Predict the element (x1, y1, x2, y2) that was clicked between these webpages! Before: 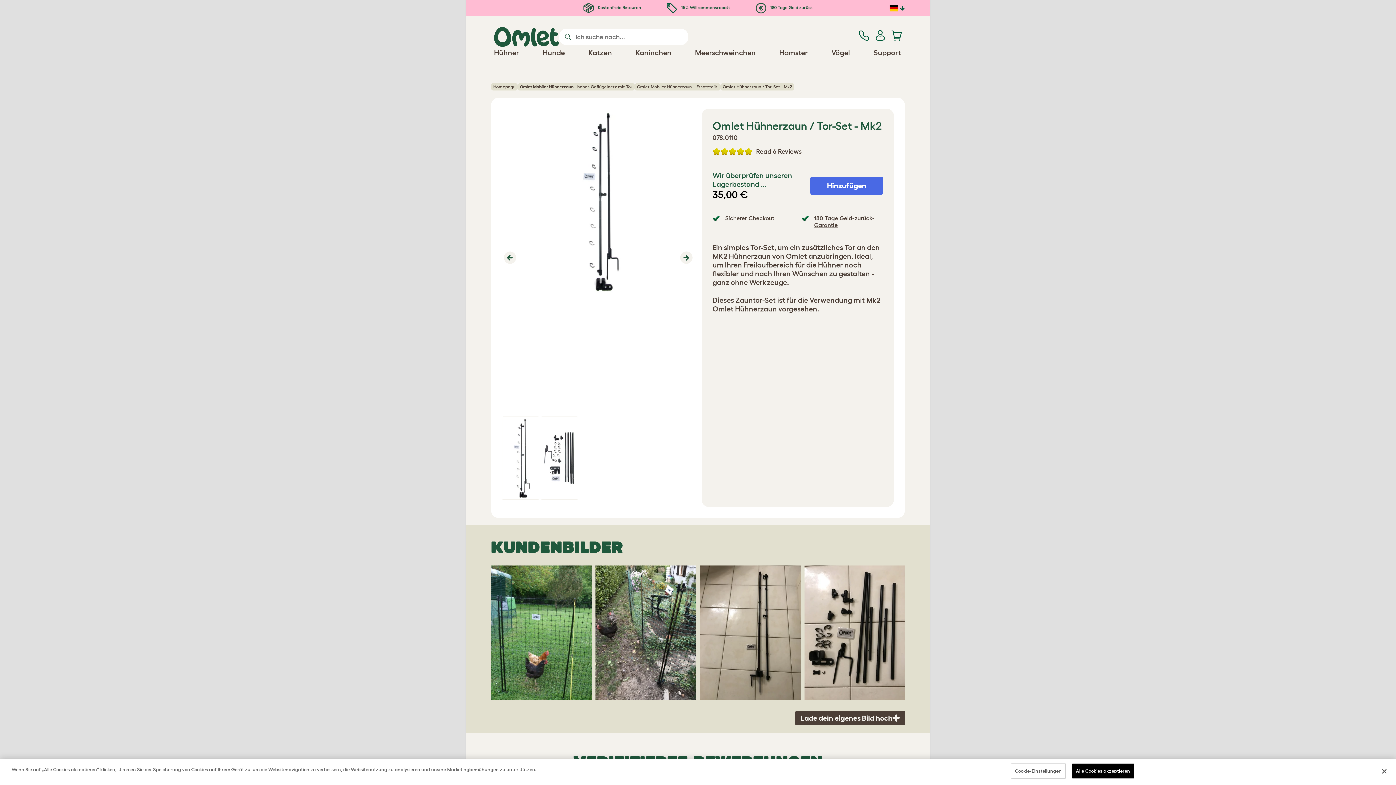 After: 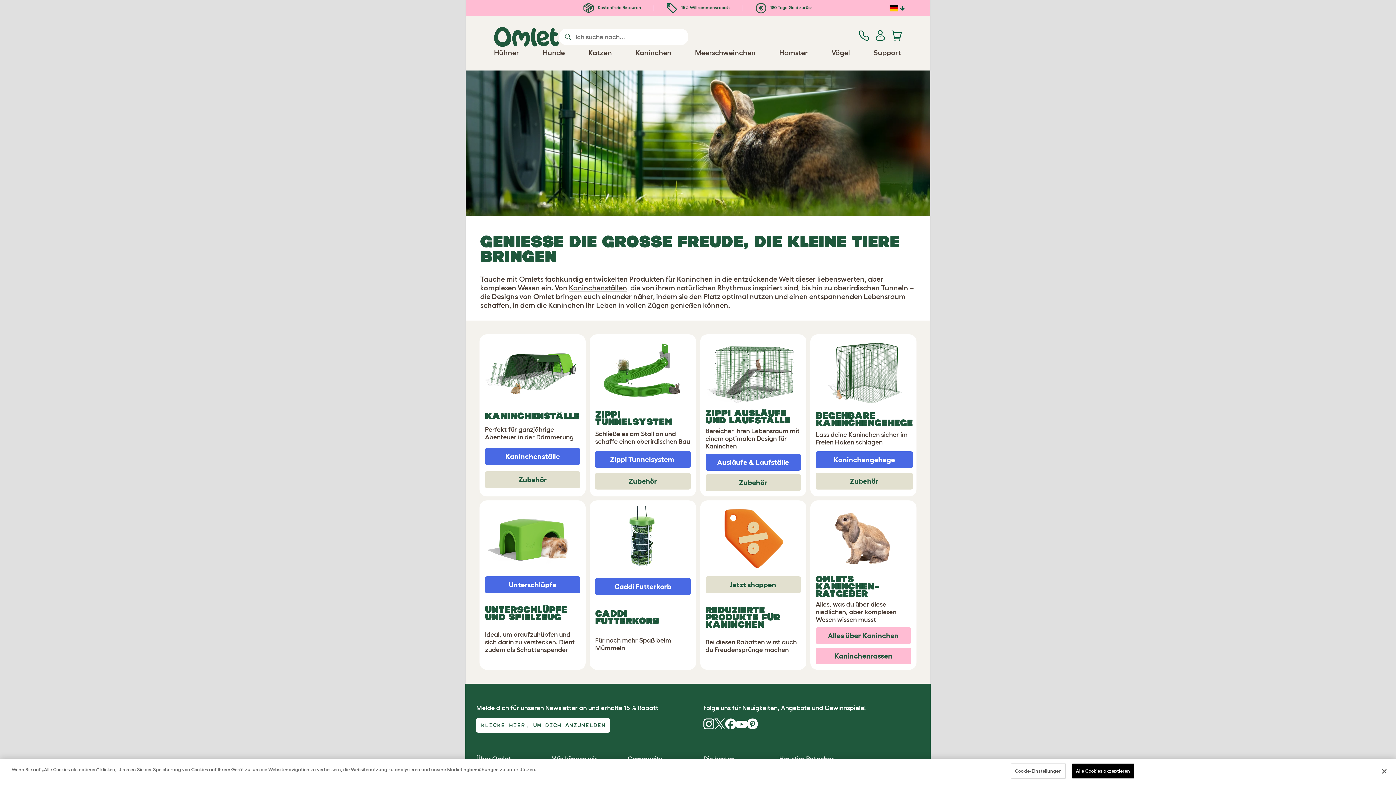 Action: label: Kaninchen bbox: (635, 48, 671, 56)